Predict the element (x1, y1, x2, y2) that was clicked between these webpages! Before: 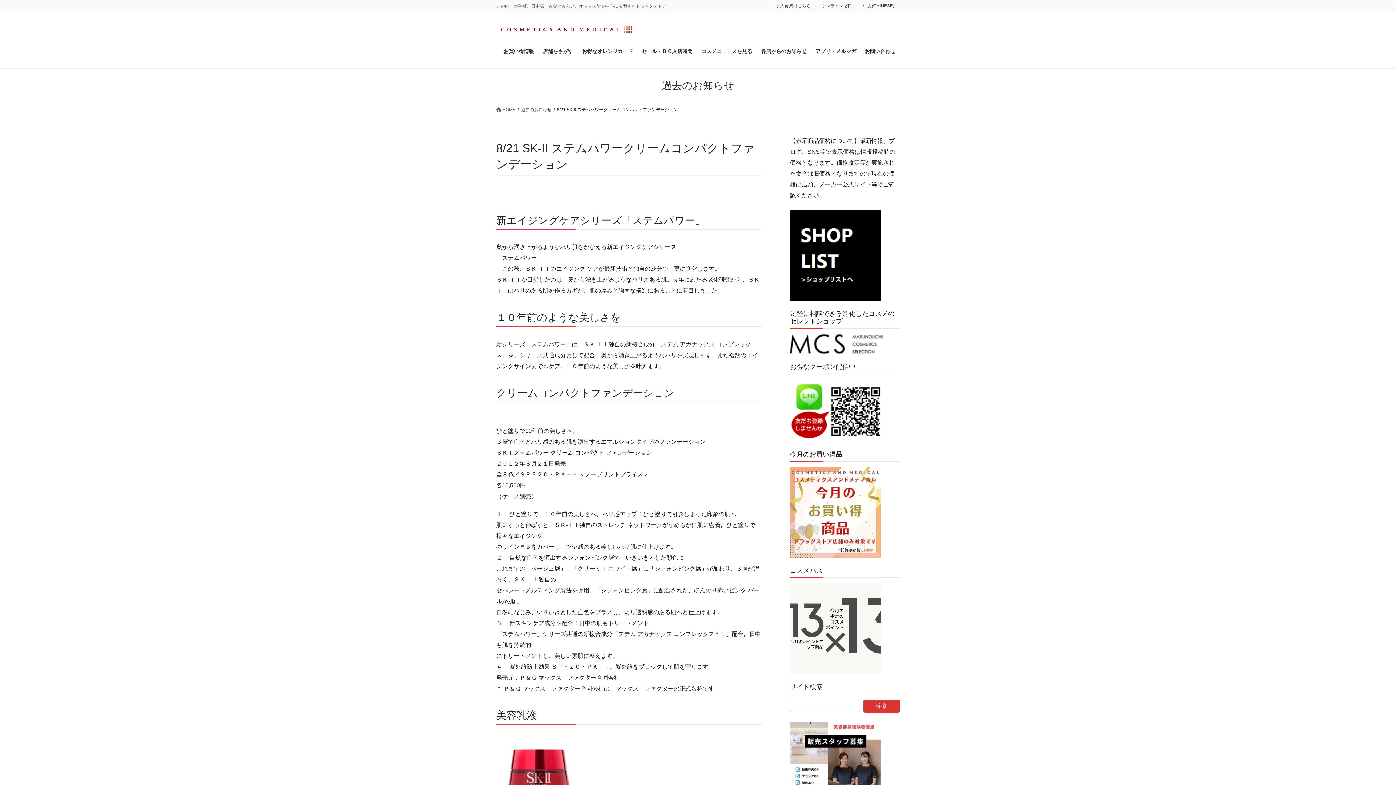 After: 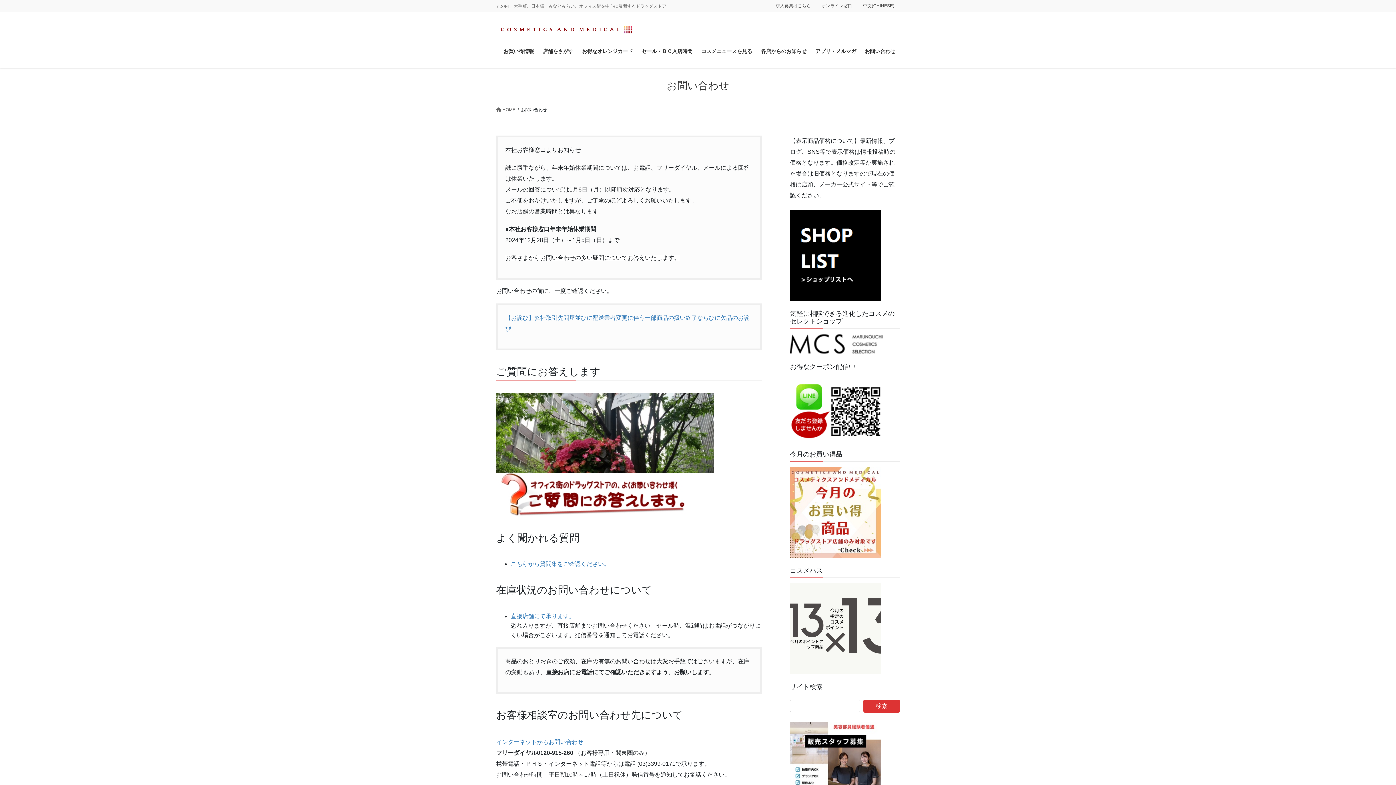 Action: bbox: (860, 42, 900, 59) label: お問い合わせ